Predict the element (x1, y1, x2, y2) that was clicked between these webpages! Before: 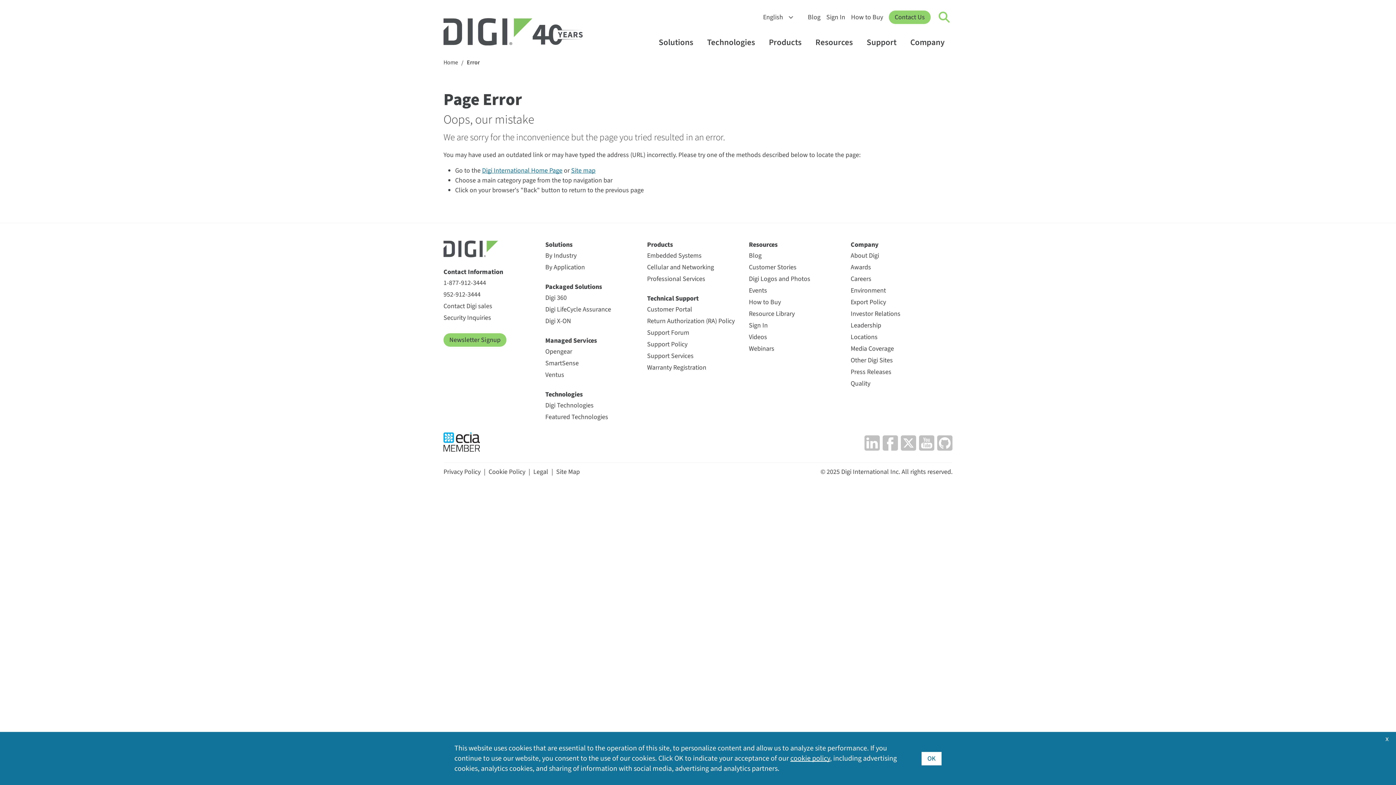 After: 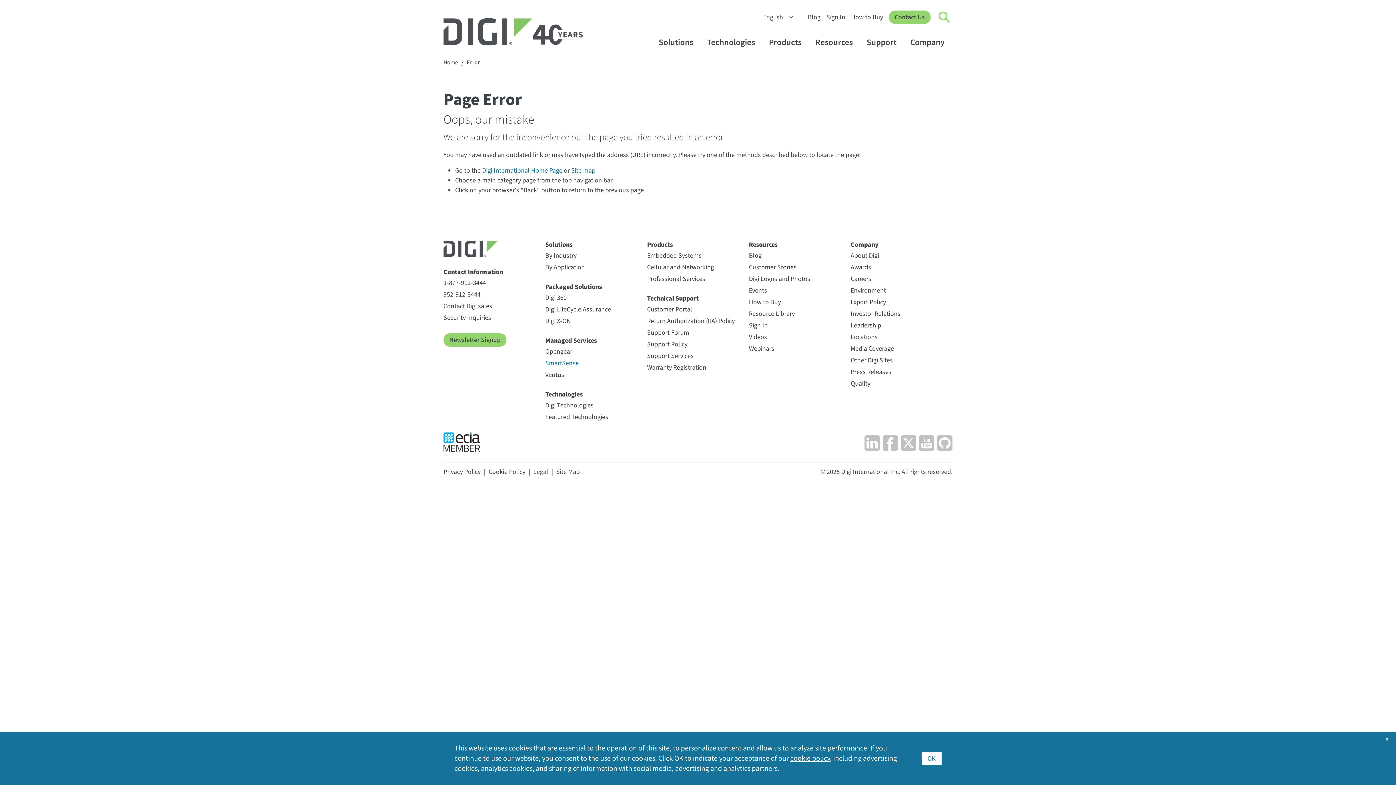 Action: bbox: (545, 358, 578, 368) label: SmartSense